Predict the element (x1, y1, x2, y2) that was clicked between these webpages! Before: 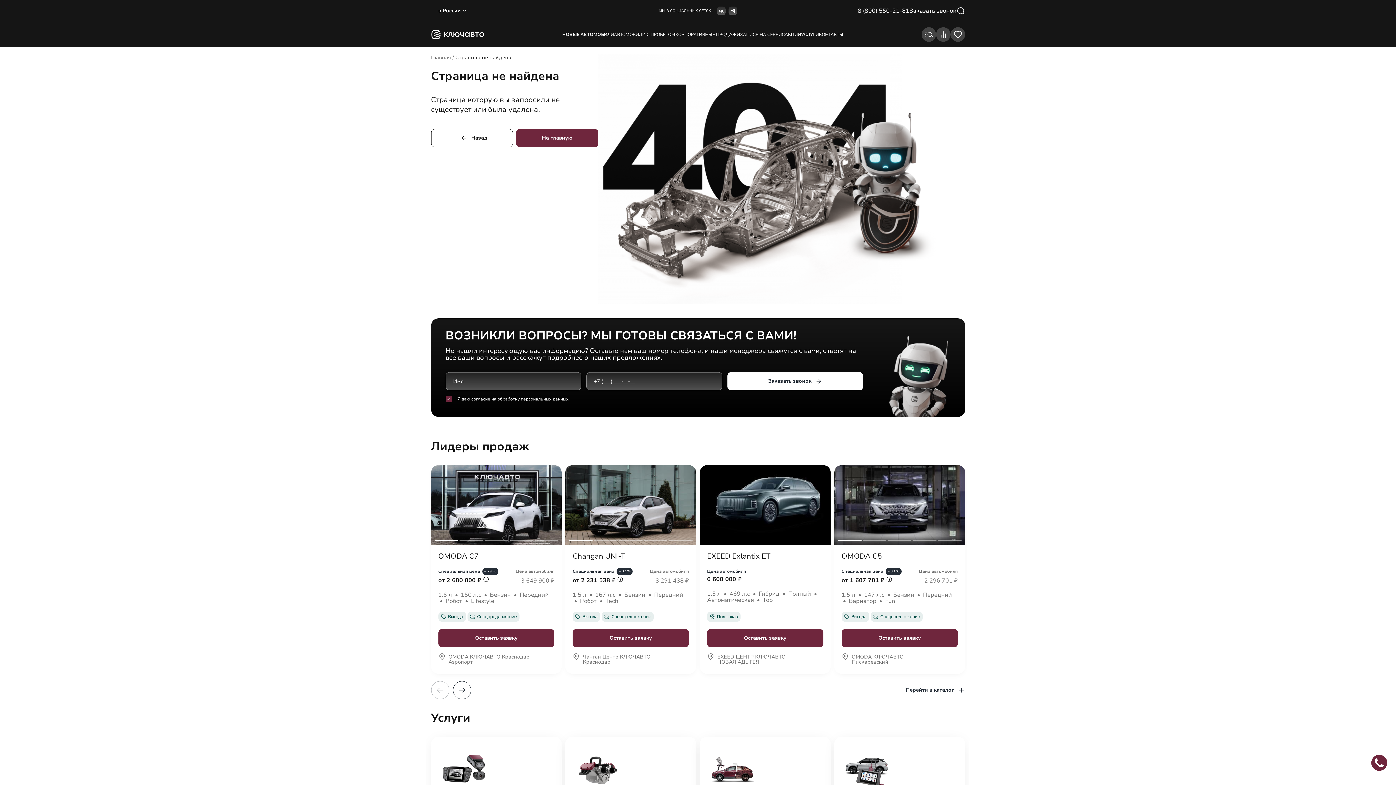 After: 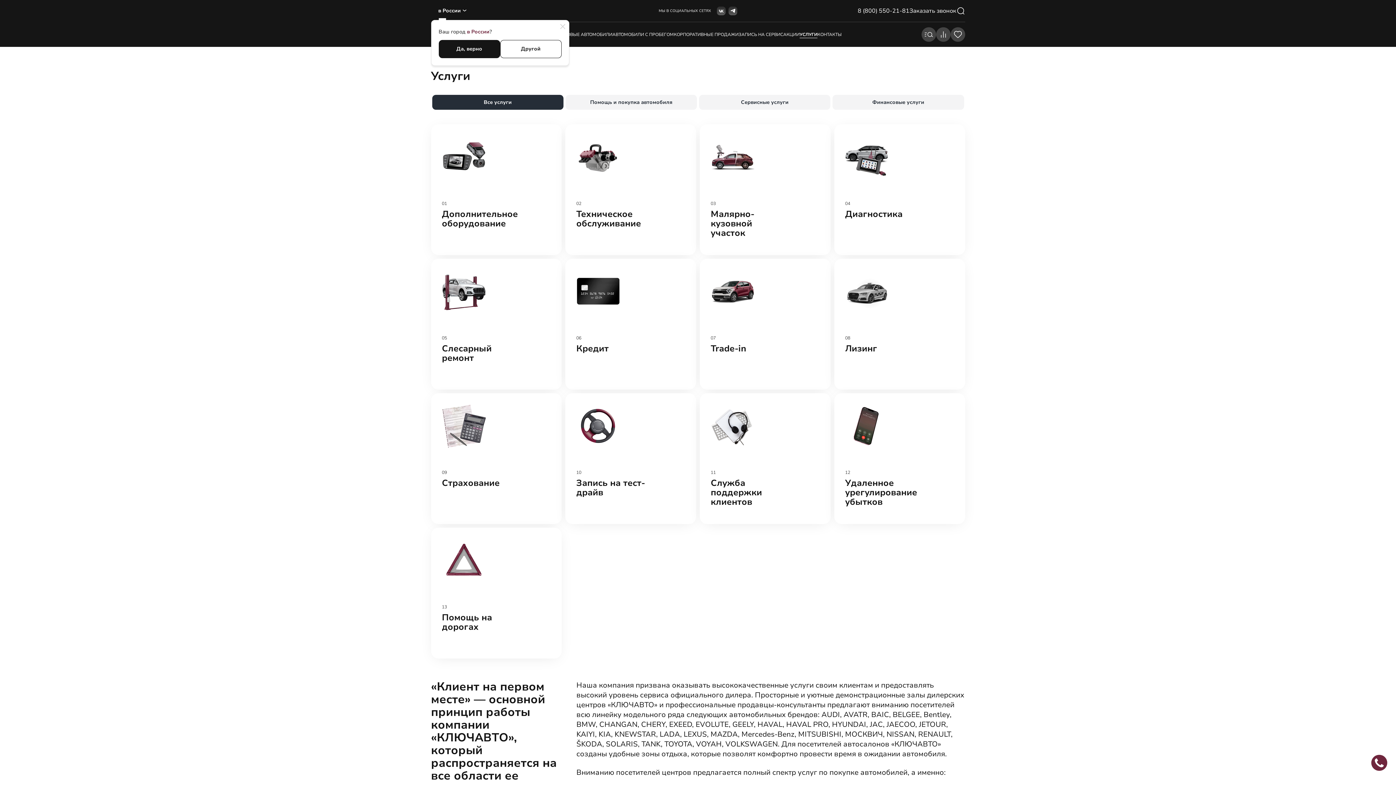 Action: bbox: (801, 28, 819, 41) label: УСЛУГИ